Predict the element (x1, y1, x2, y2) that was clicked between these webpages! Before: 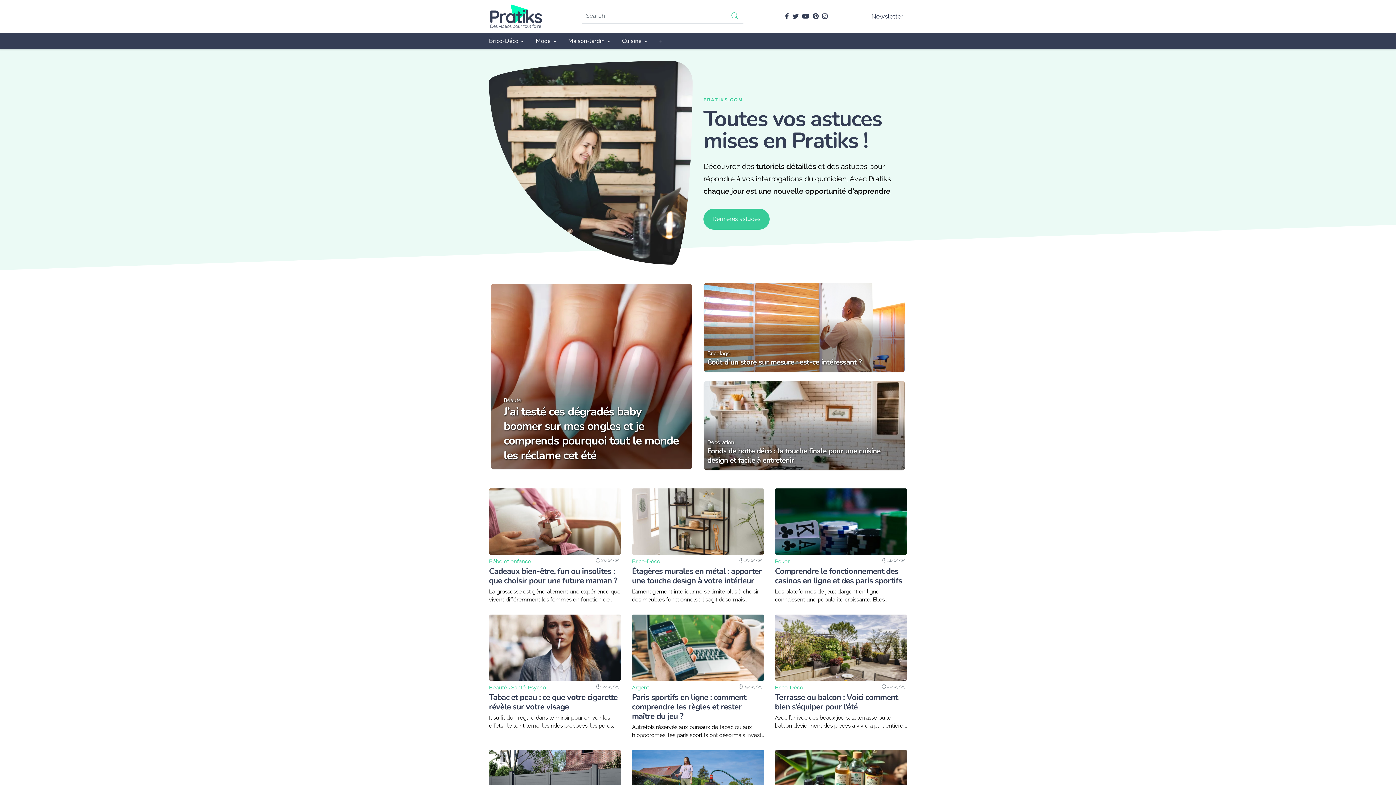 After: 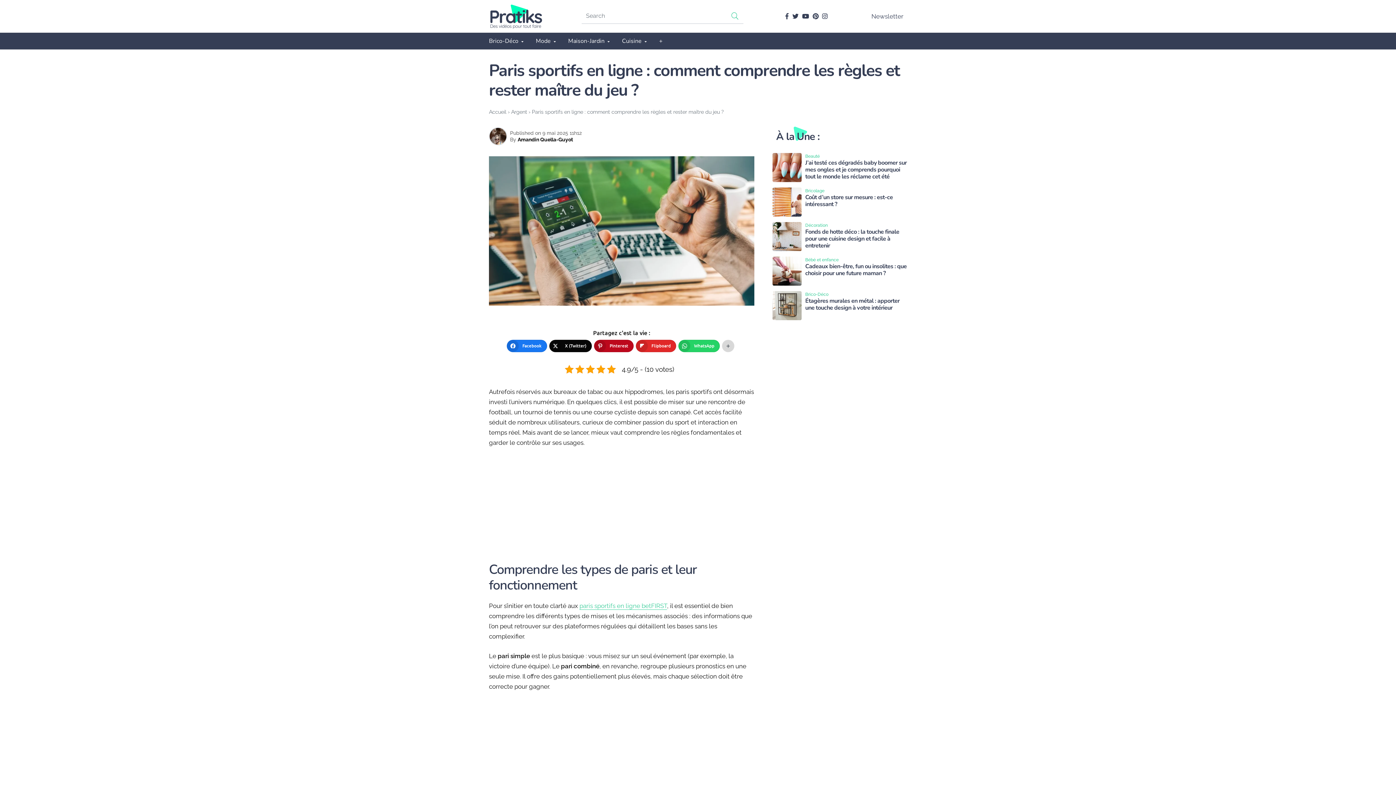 Action: bbox: (632, 693, 764, 723) label: Paris sportifs en ligne : comment comprendre les règles et rester maître du jeu ?